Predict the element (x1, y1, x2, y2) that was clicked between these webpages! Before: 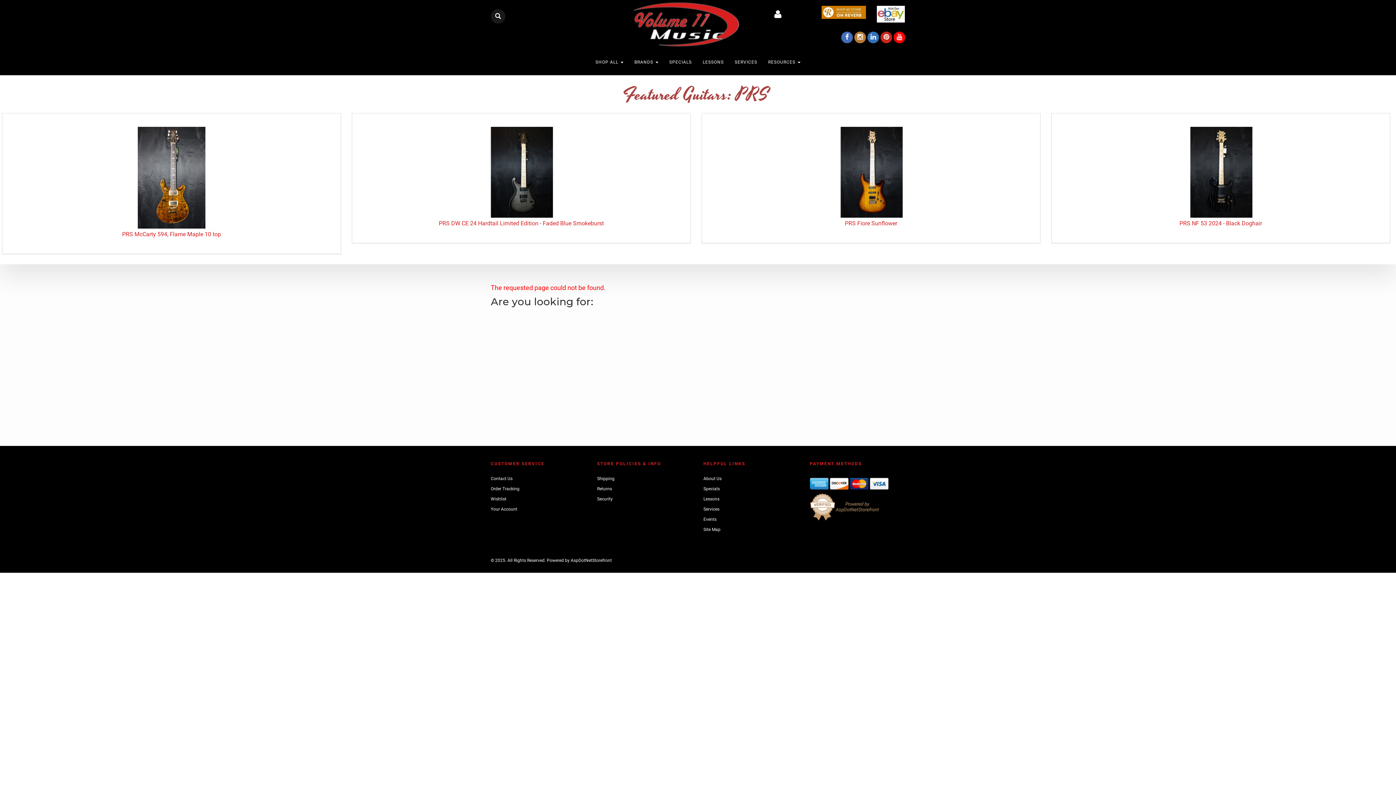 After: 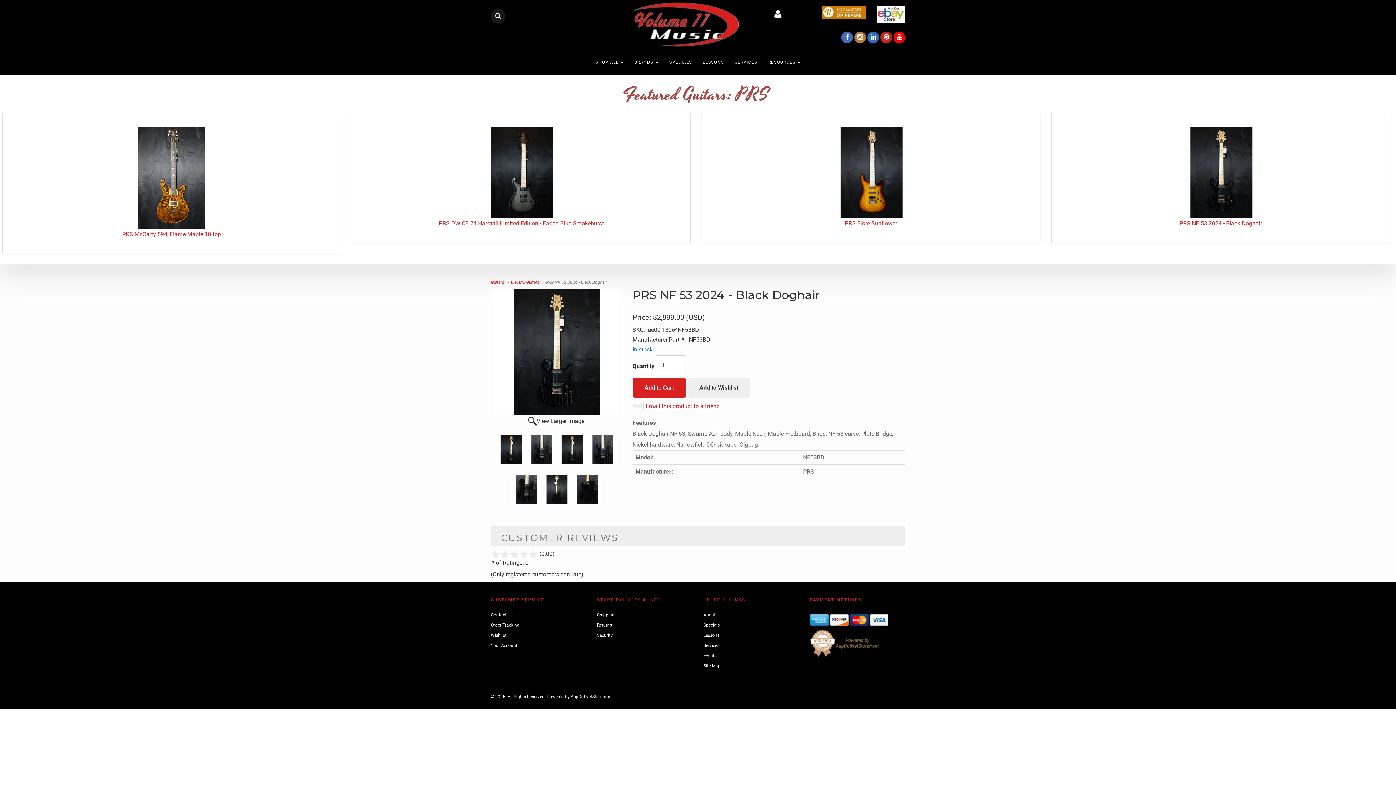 Action: bbox: (1057, 126, 1384, 217)